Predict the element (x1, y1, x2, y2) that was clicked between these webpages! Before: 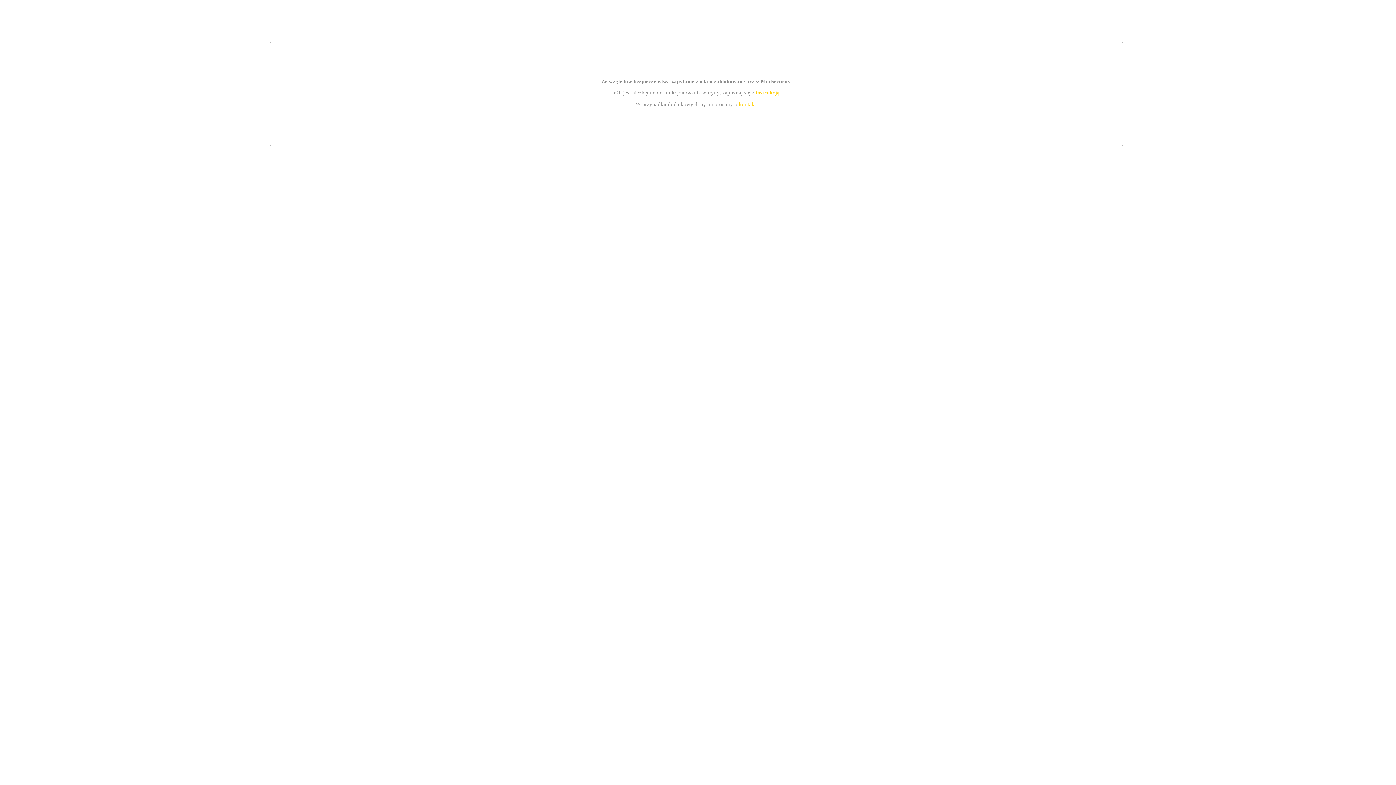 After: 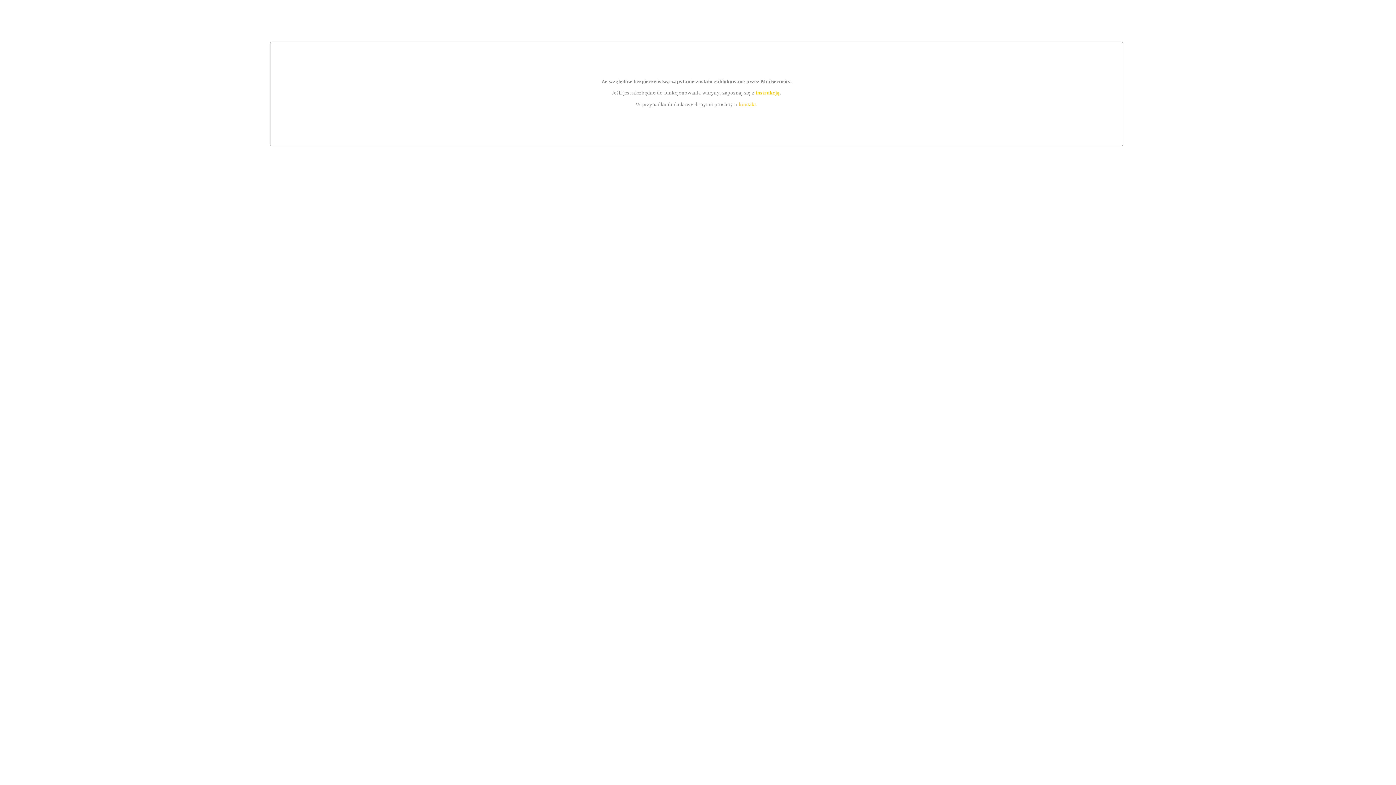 Action: label: kontakt bbox: (739, 101, 756, 107)